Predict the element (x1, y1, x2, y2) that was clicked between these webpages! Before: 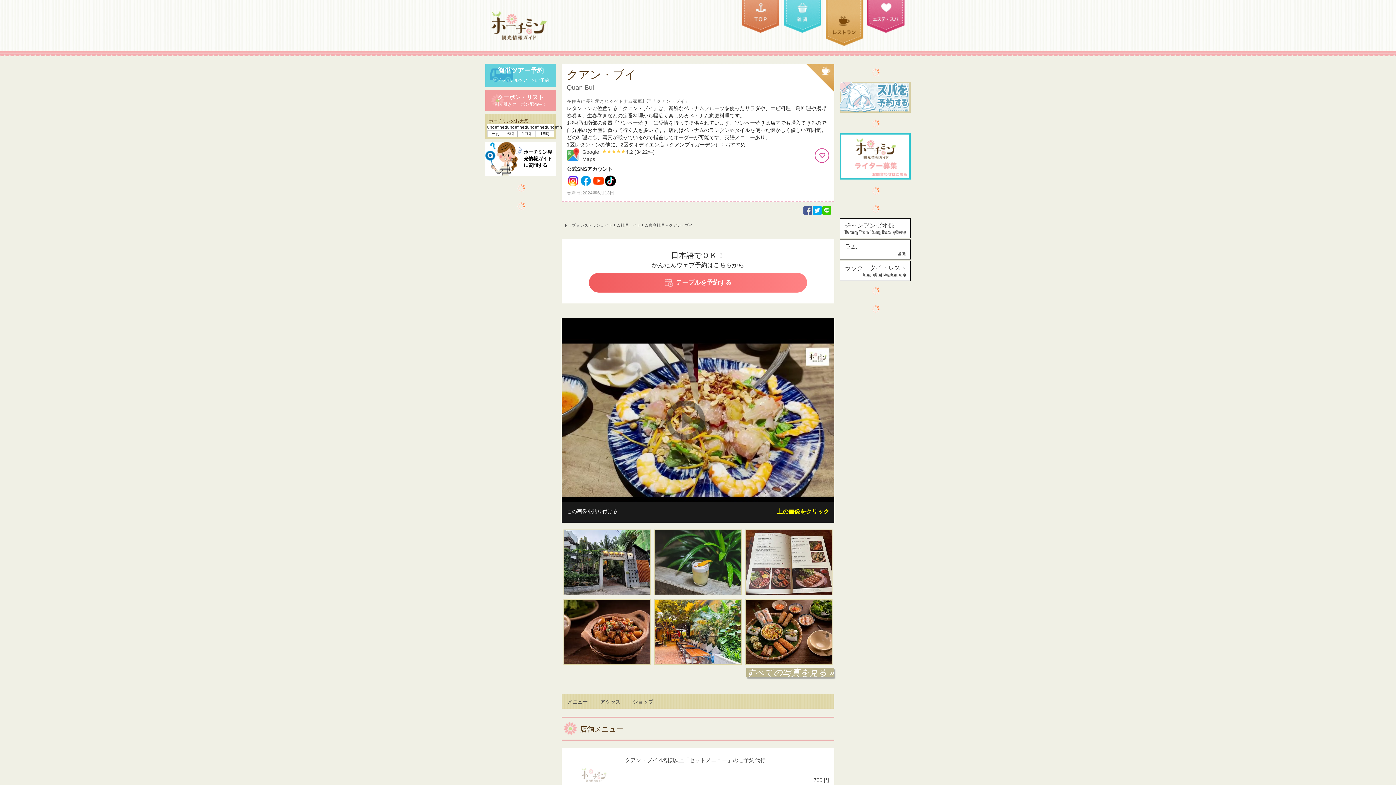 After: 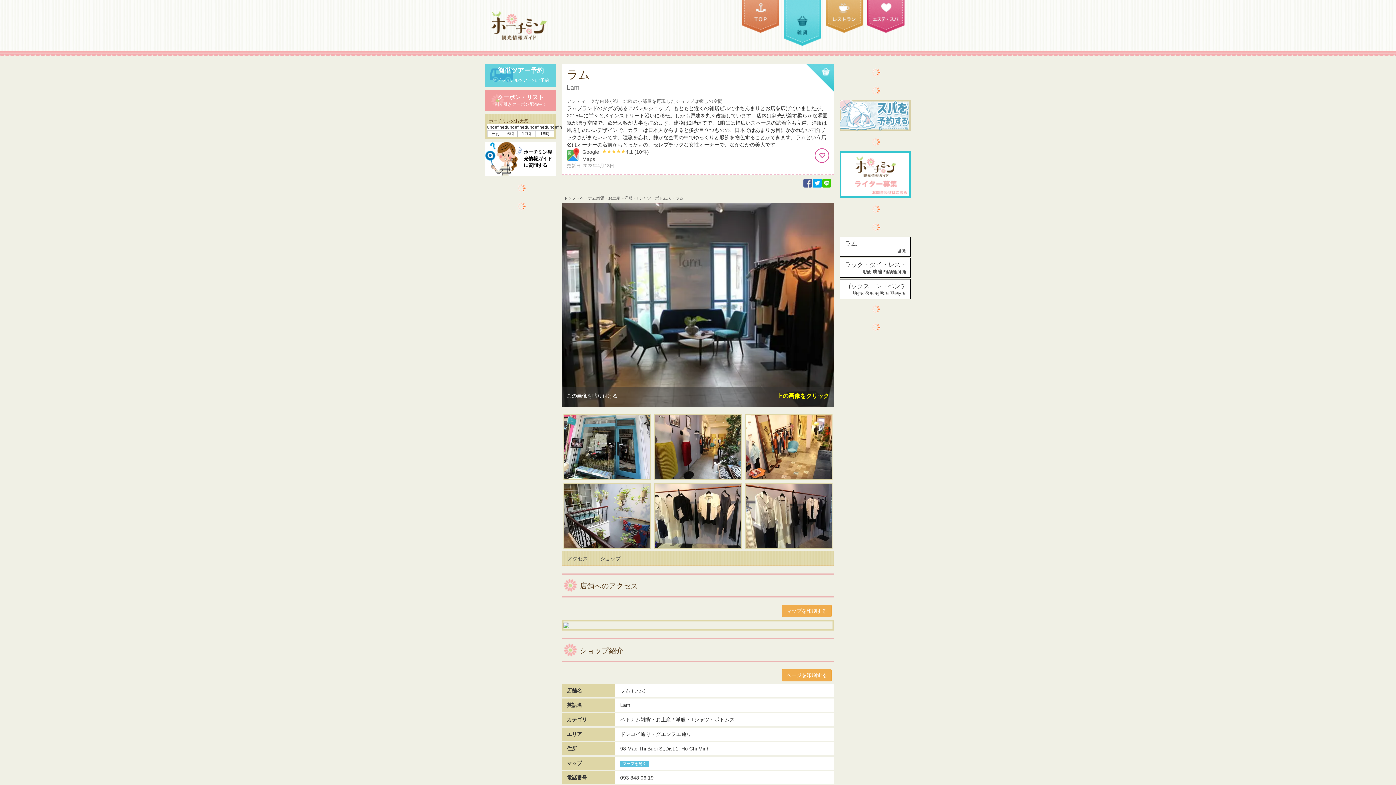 Action: label: ラム
Lam bbox: (840, 239, 910, 259)